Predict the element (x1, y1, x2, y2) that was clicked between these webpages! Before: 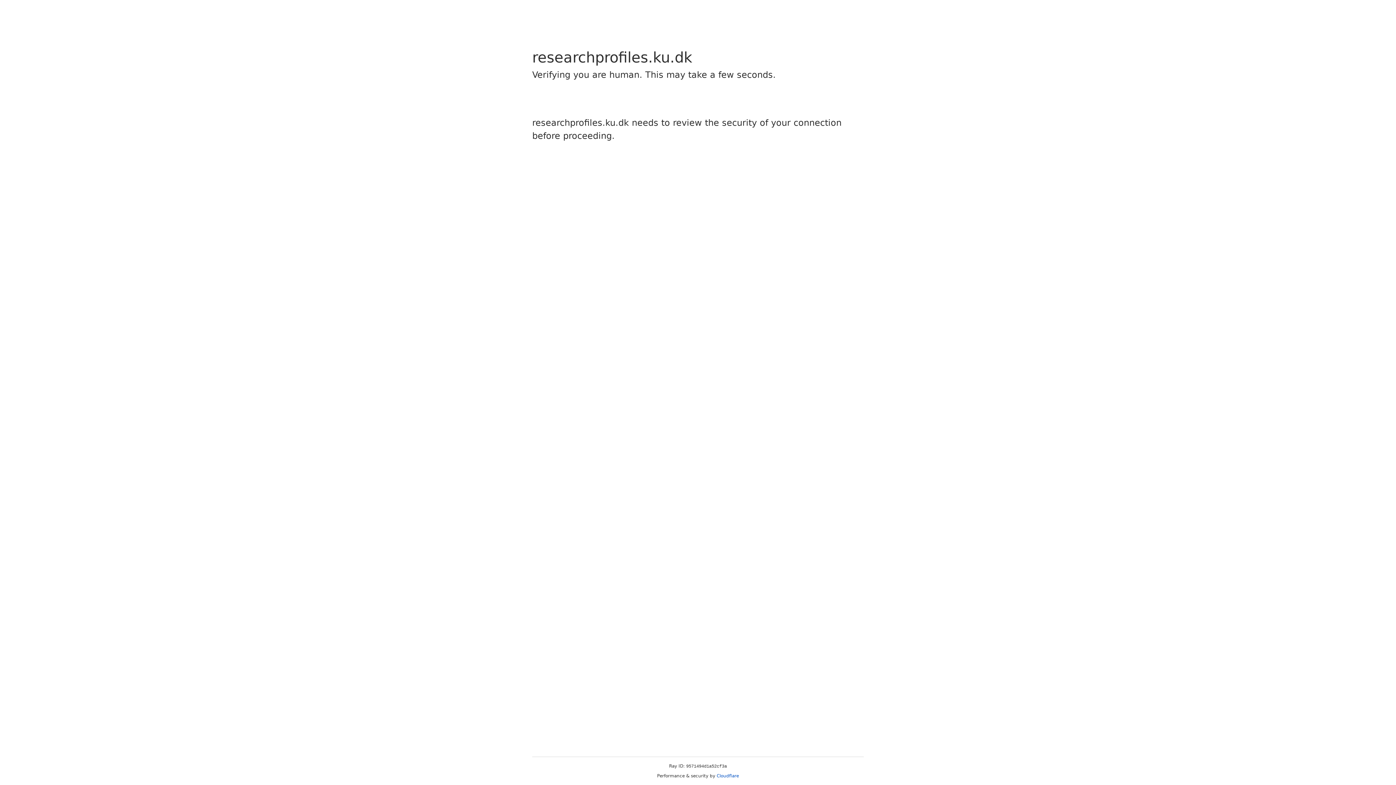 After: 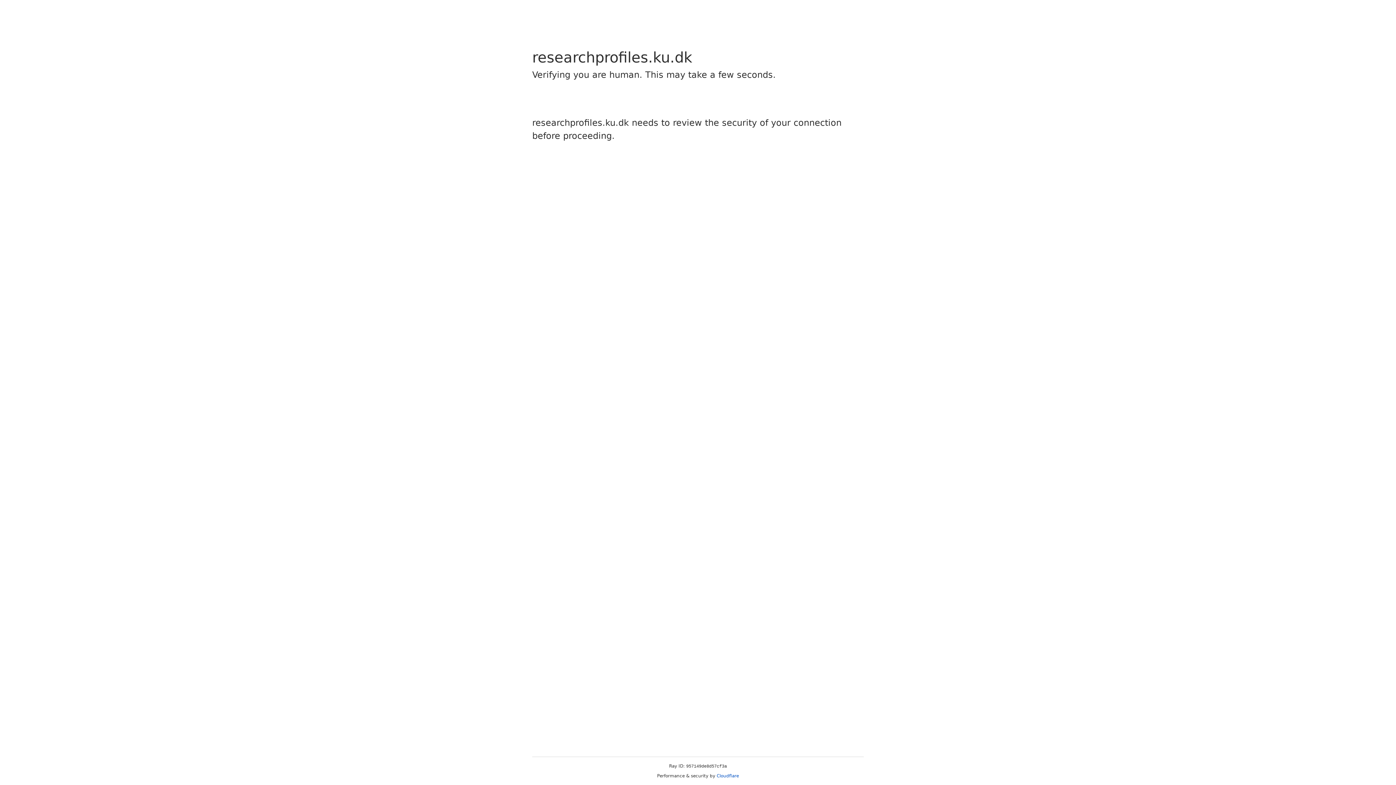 Action: label: Cloudflare bbox: (716, 773, 739, 778)